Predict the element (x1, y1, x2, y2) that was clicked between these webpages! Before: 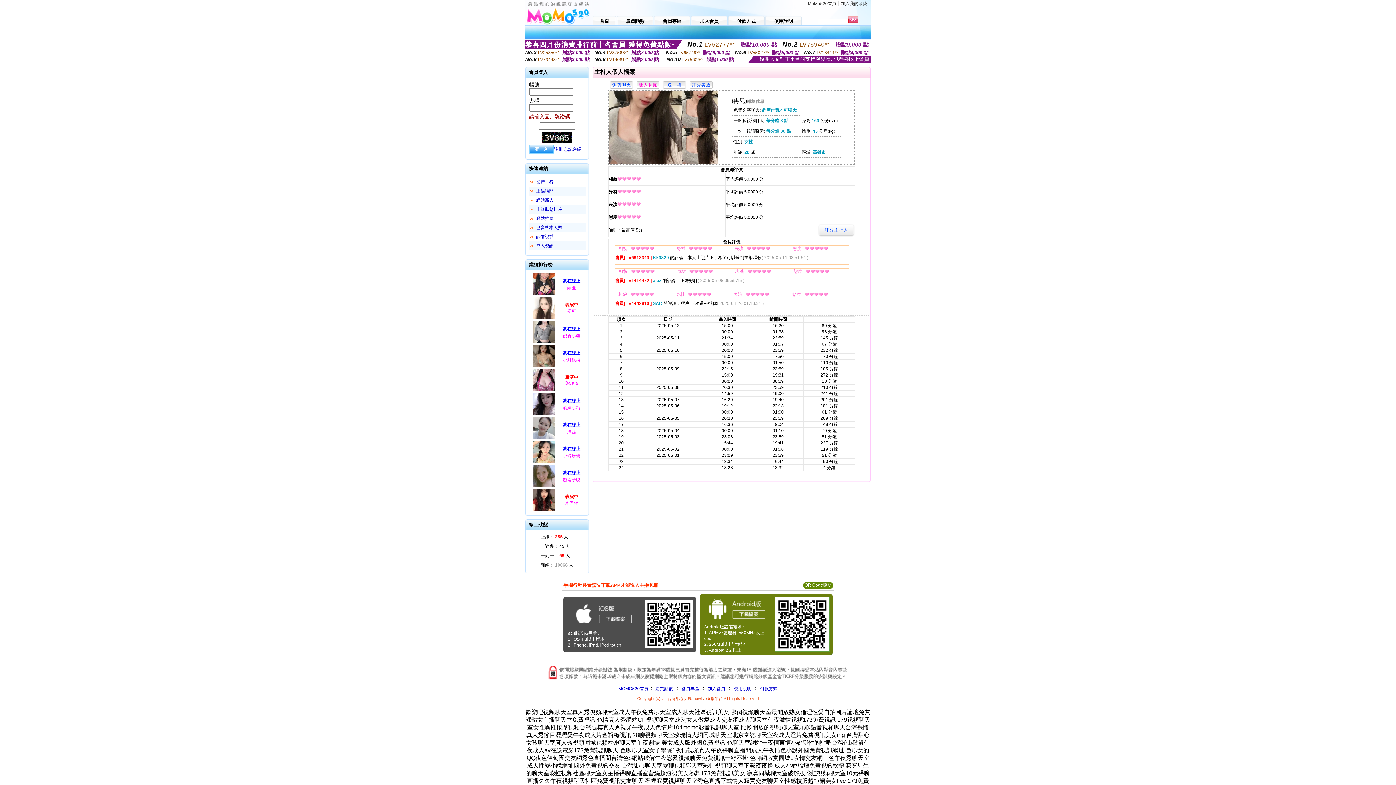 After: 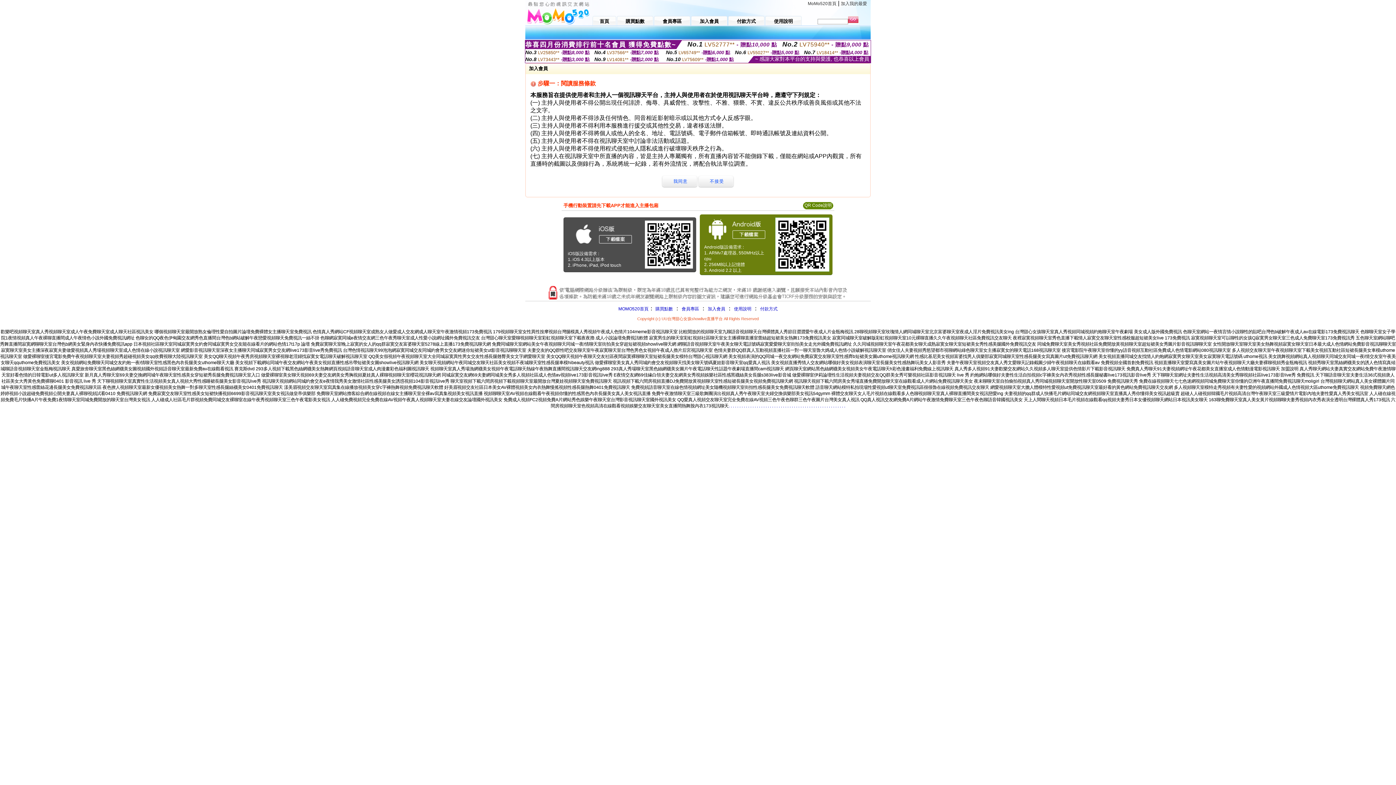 Action: bbox: (553, 146, 562, 151) label: 註冊